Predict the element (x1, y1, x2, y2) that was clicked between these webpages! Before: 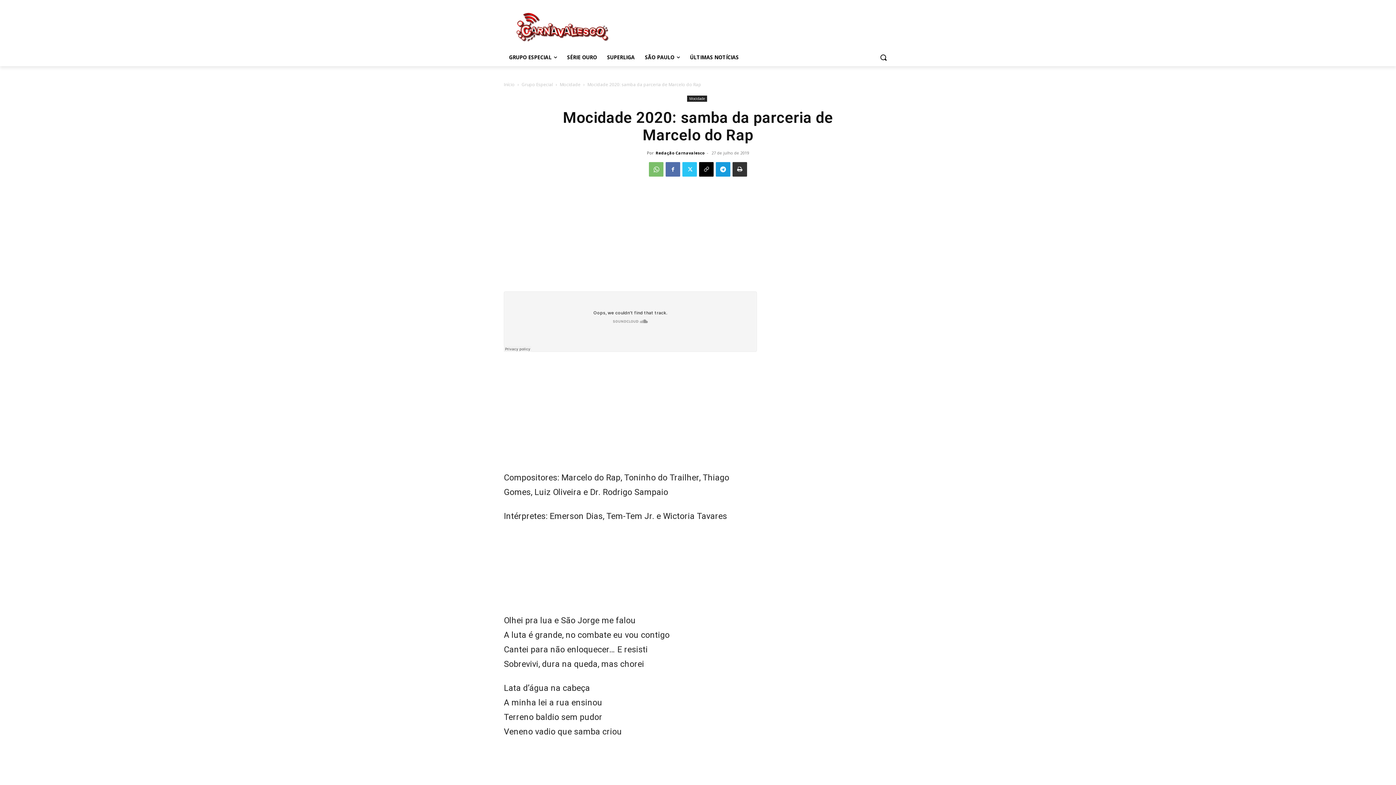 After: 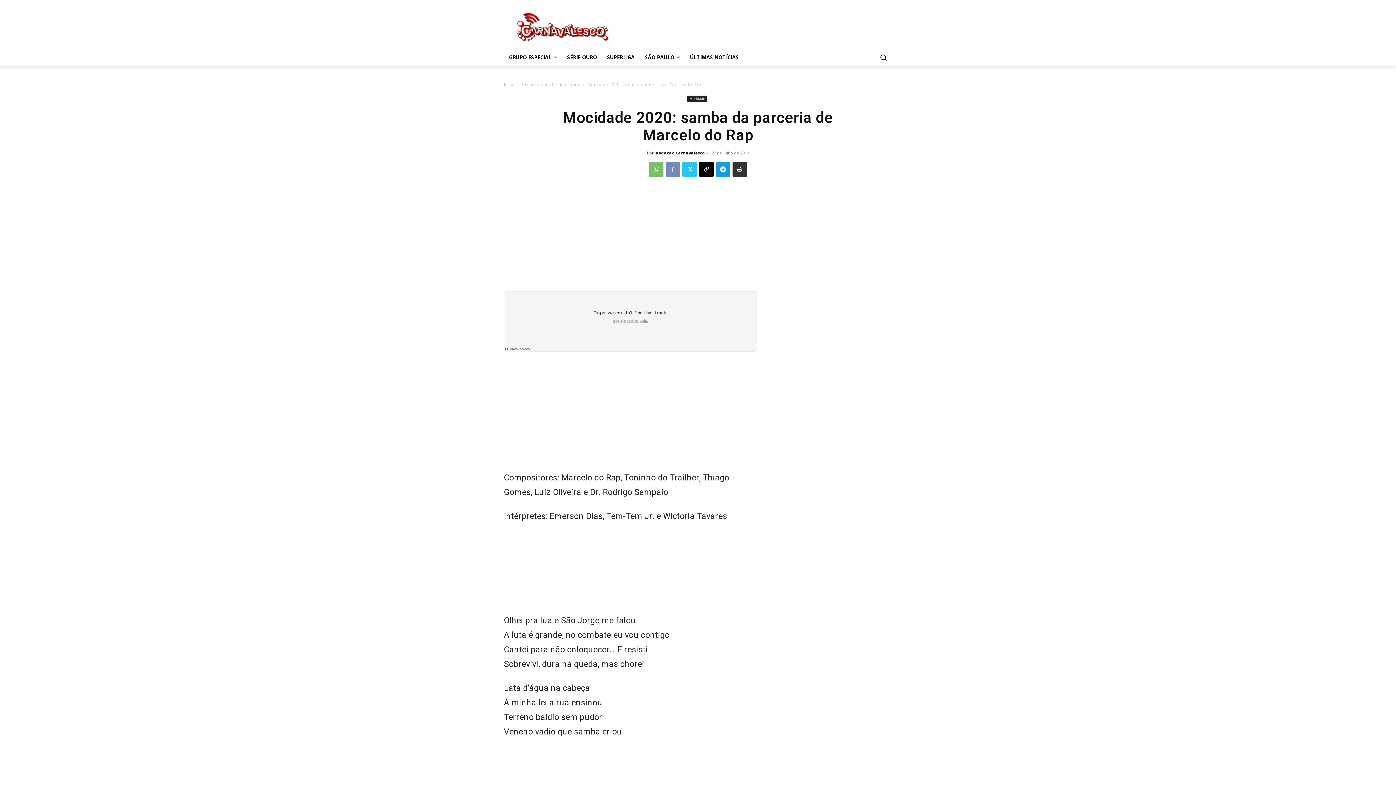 Action: bbox: (665, 162, 680, 176)